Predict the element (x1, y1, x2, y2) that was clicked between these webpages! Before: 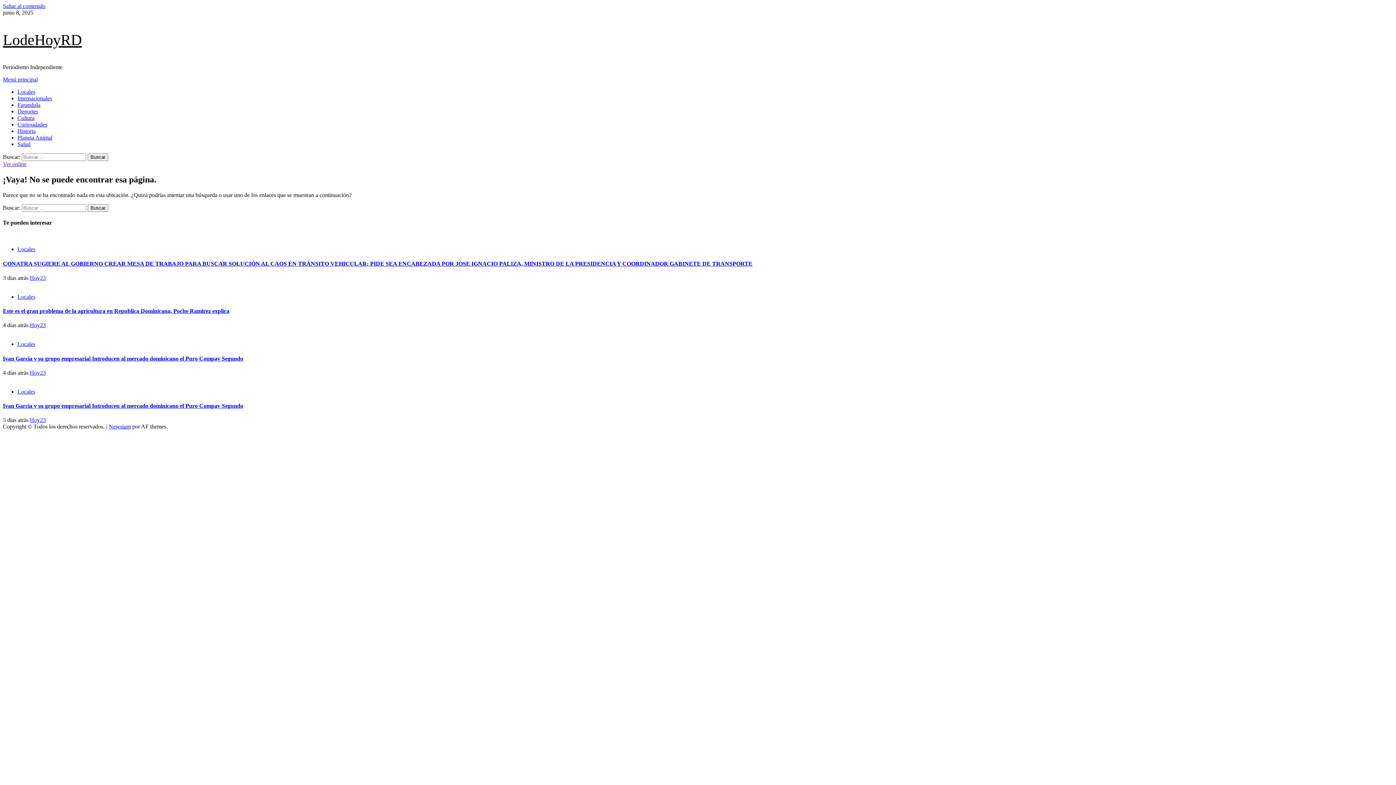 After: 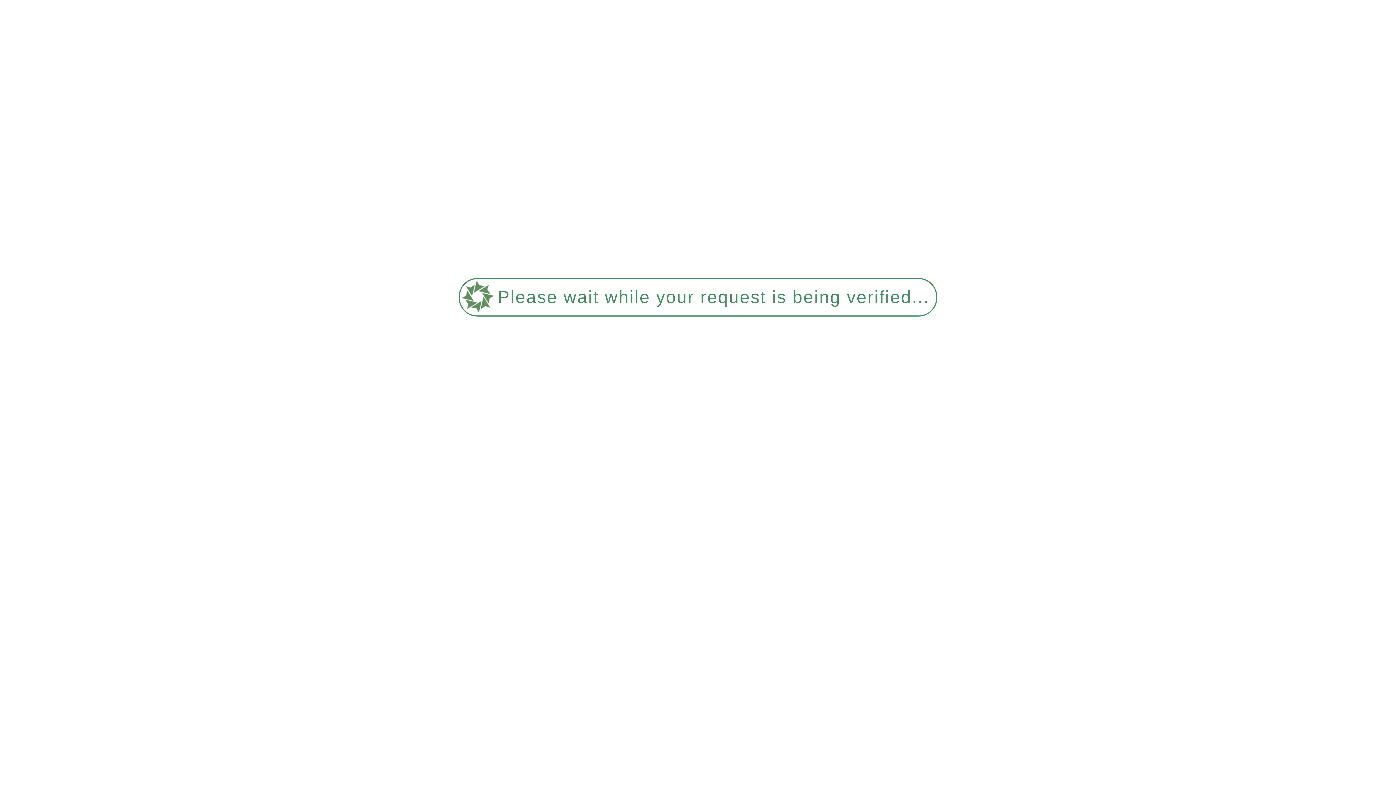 Action: bbox: (17, 95, 52, 101) label: Internacionales